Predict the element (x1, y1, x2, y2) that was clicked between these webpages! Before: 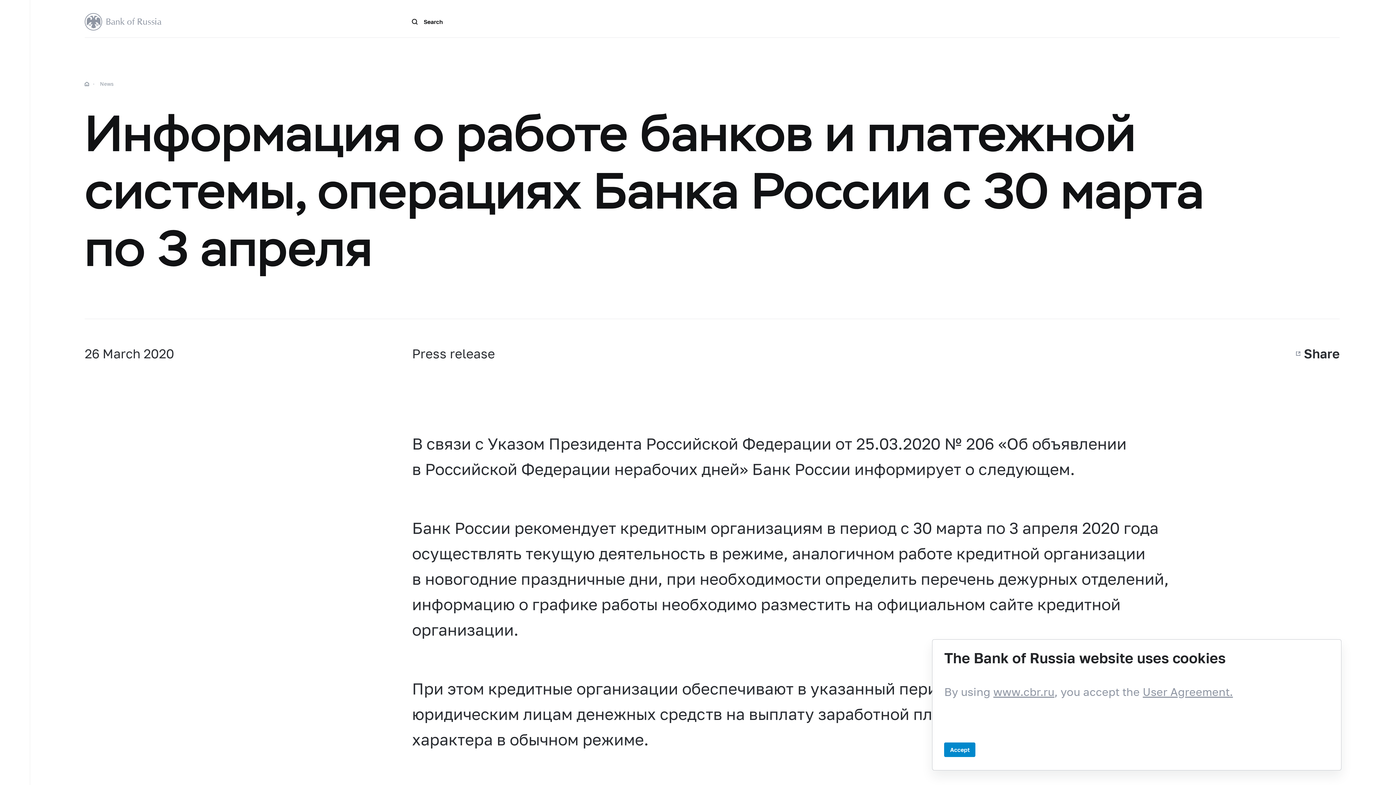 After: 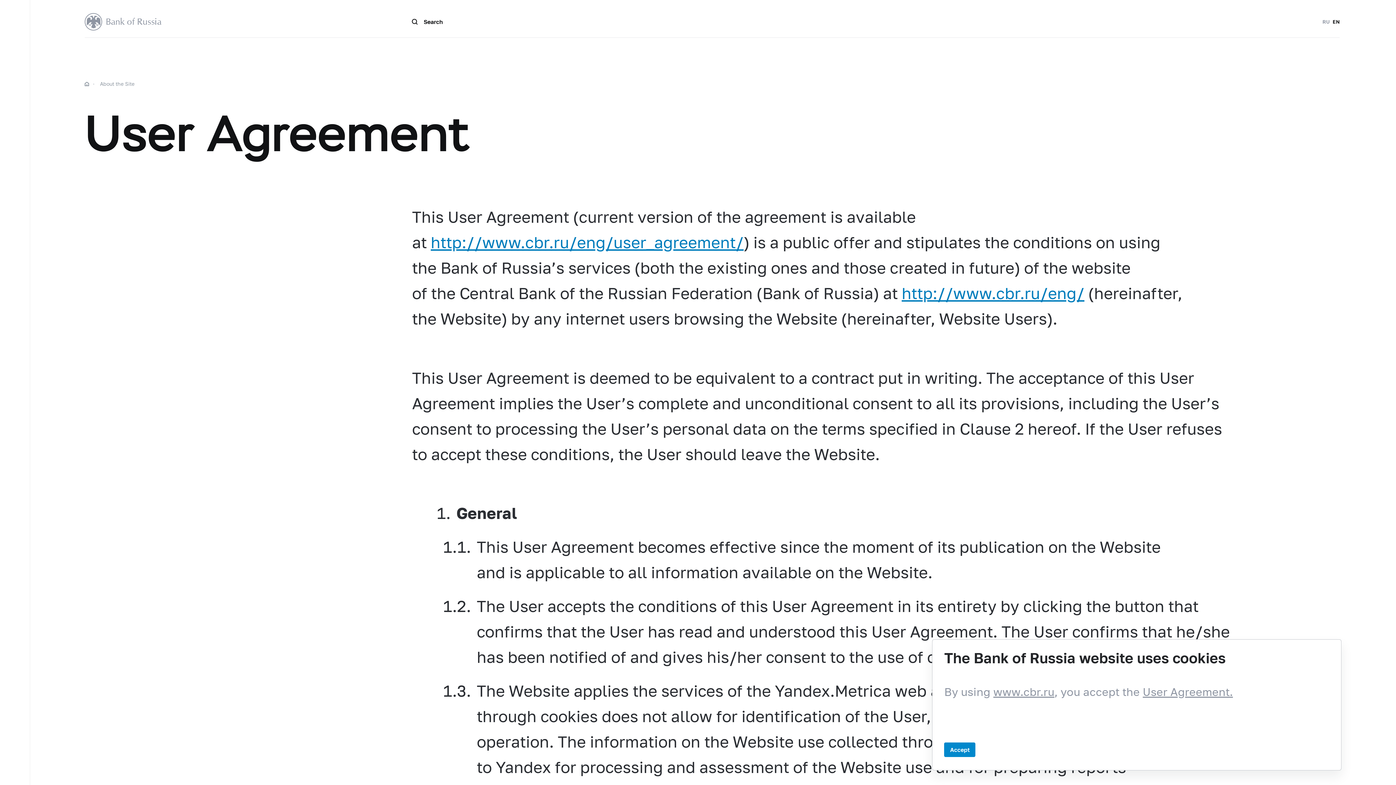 Action: bbox: (1143, 685, 1233, 698) label: User Agreement.